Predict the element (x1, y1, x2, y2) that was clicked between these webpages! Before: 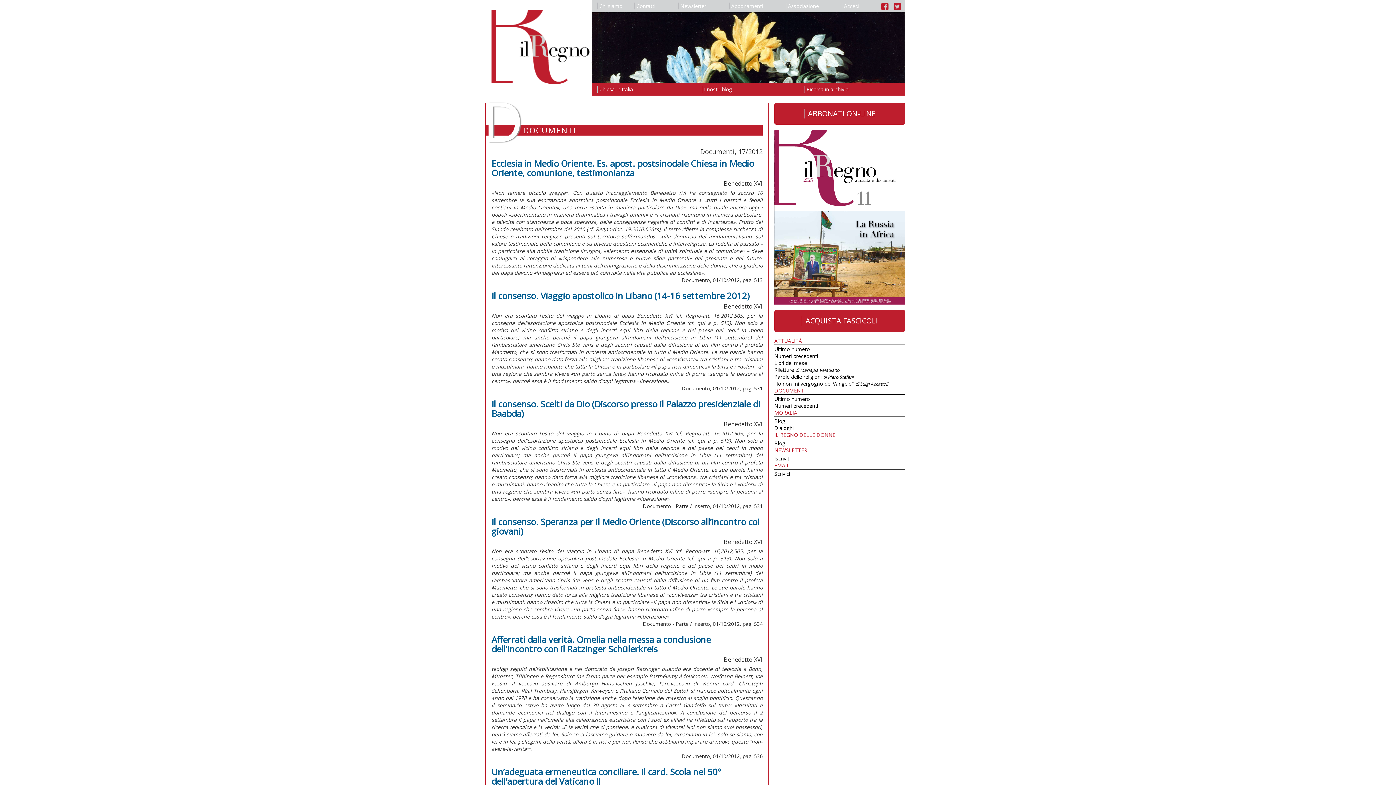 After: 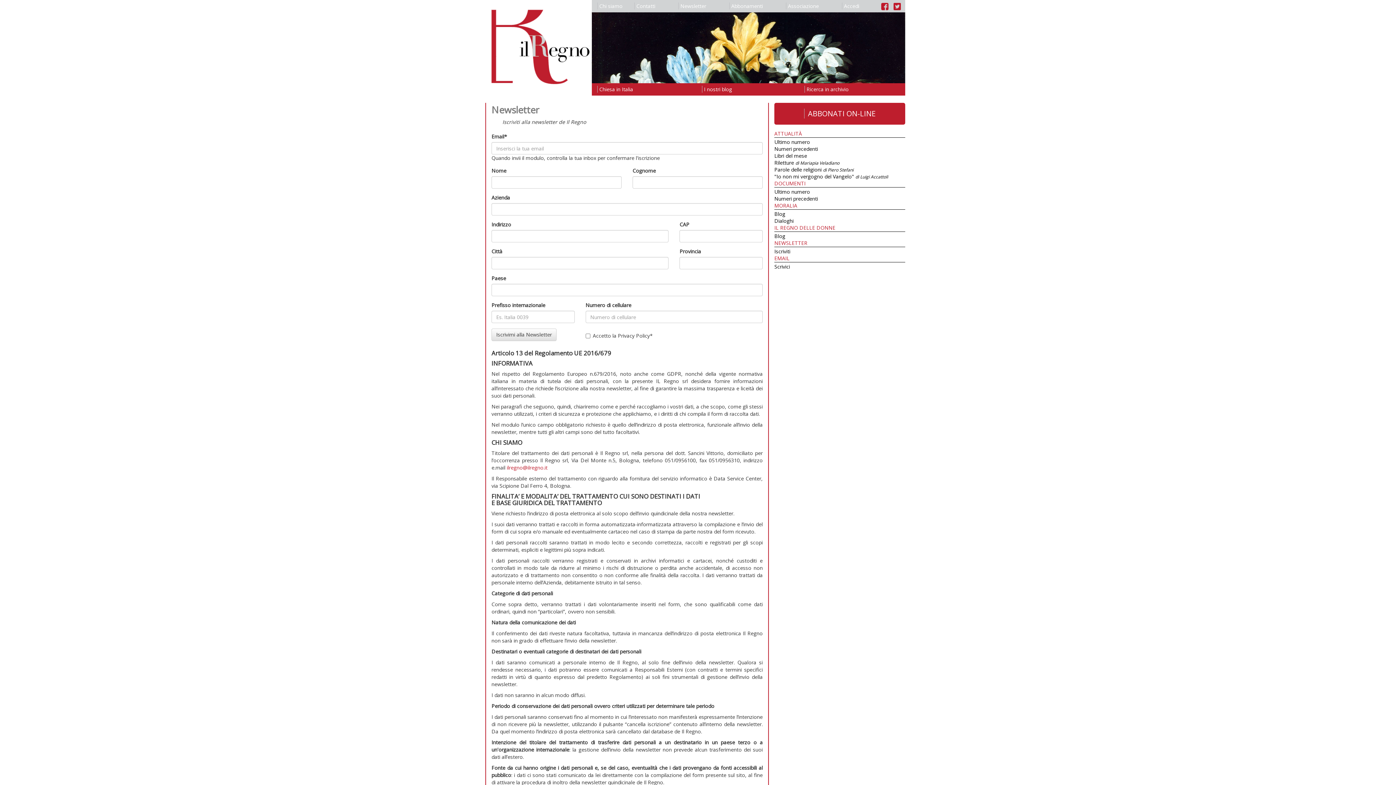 Action: label: Iscriviti bbox: (774, 455, 790, 462)